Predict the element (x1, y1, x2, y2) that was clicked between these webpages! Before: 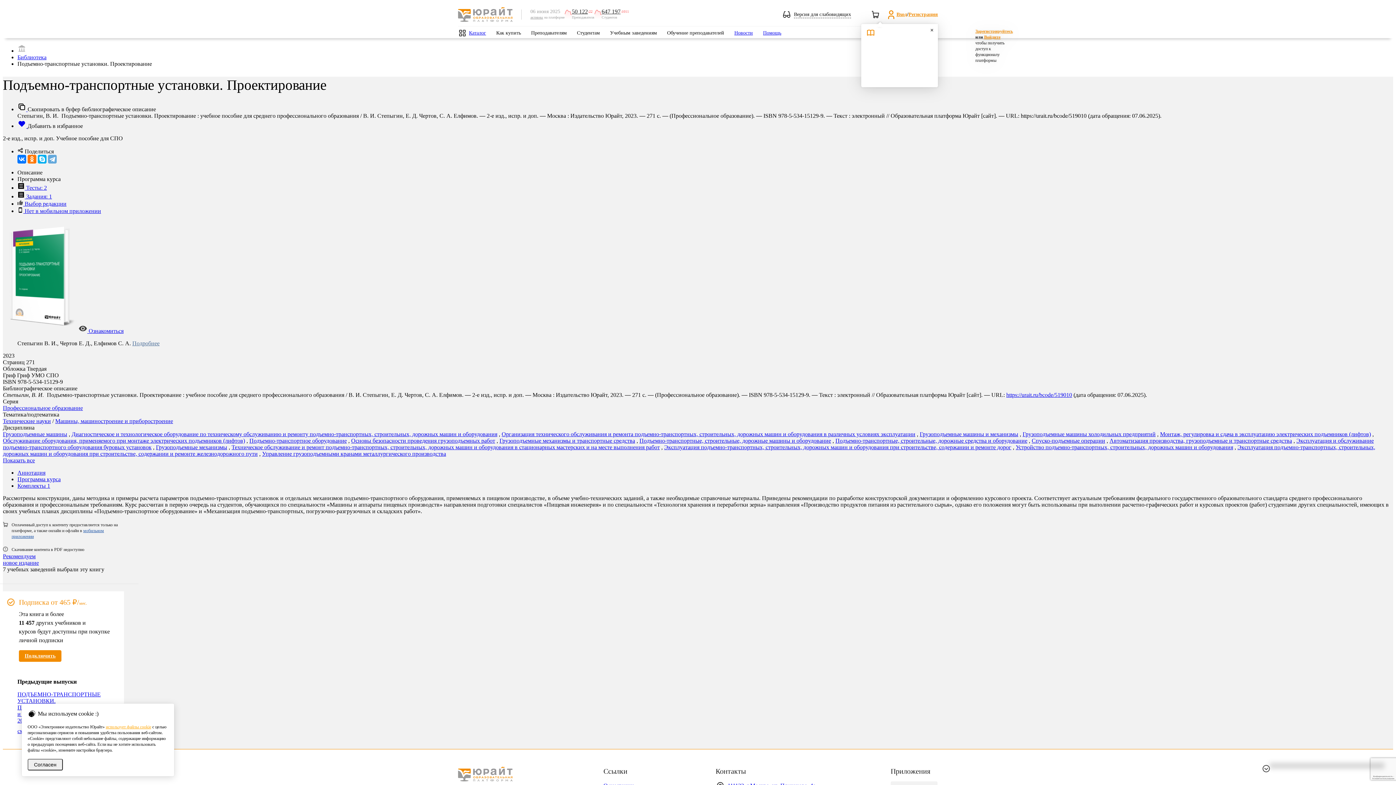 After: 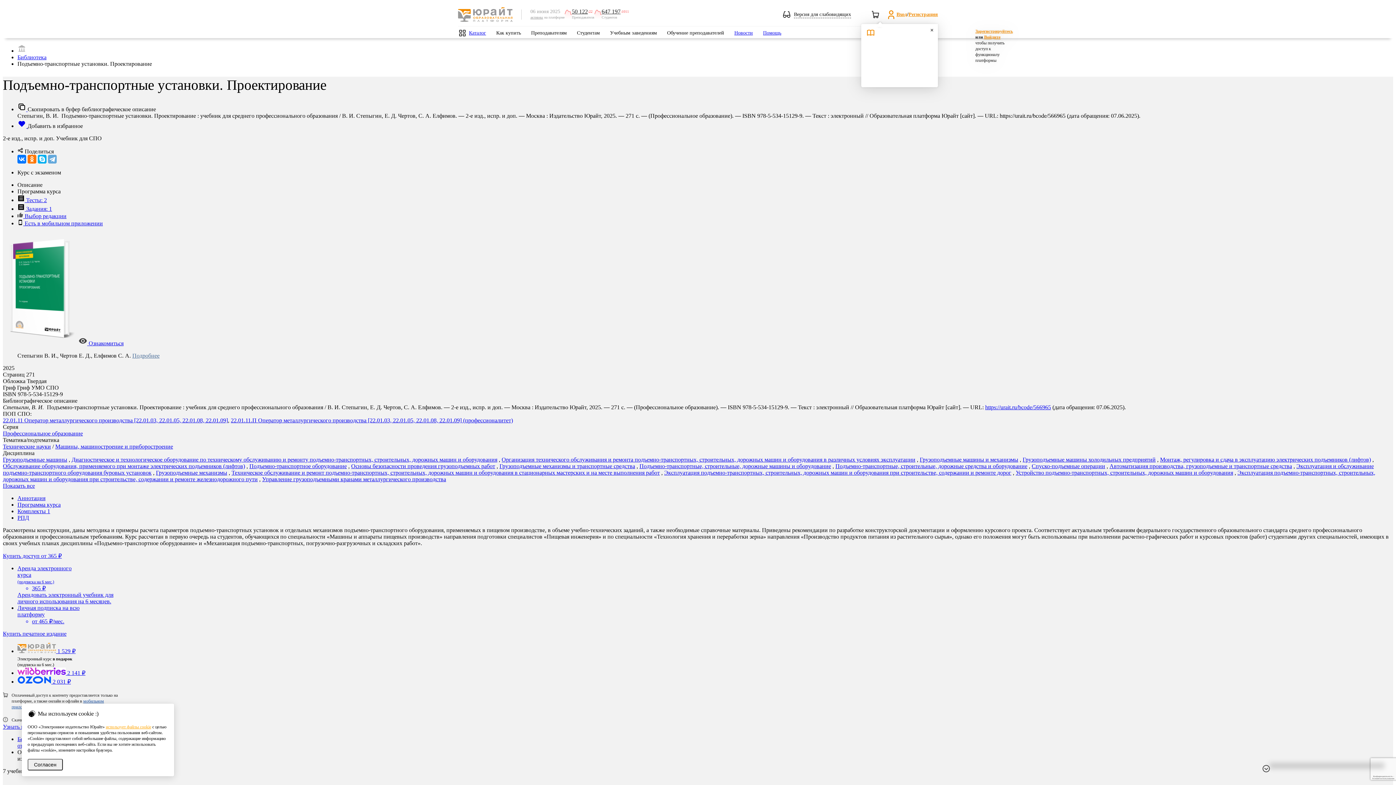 Action: bbox: (2, 553, 38, 566) label: Рекомендуем
новое издание